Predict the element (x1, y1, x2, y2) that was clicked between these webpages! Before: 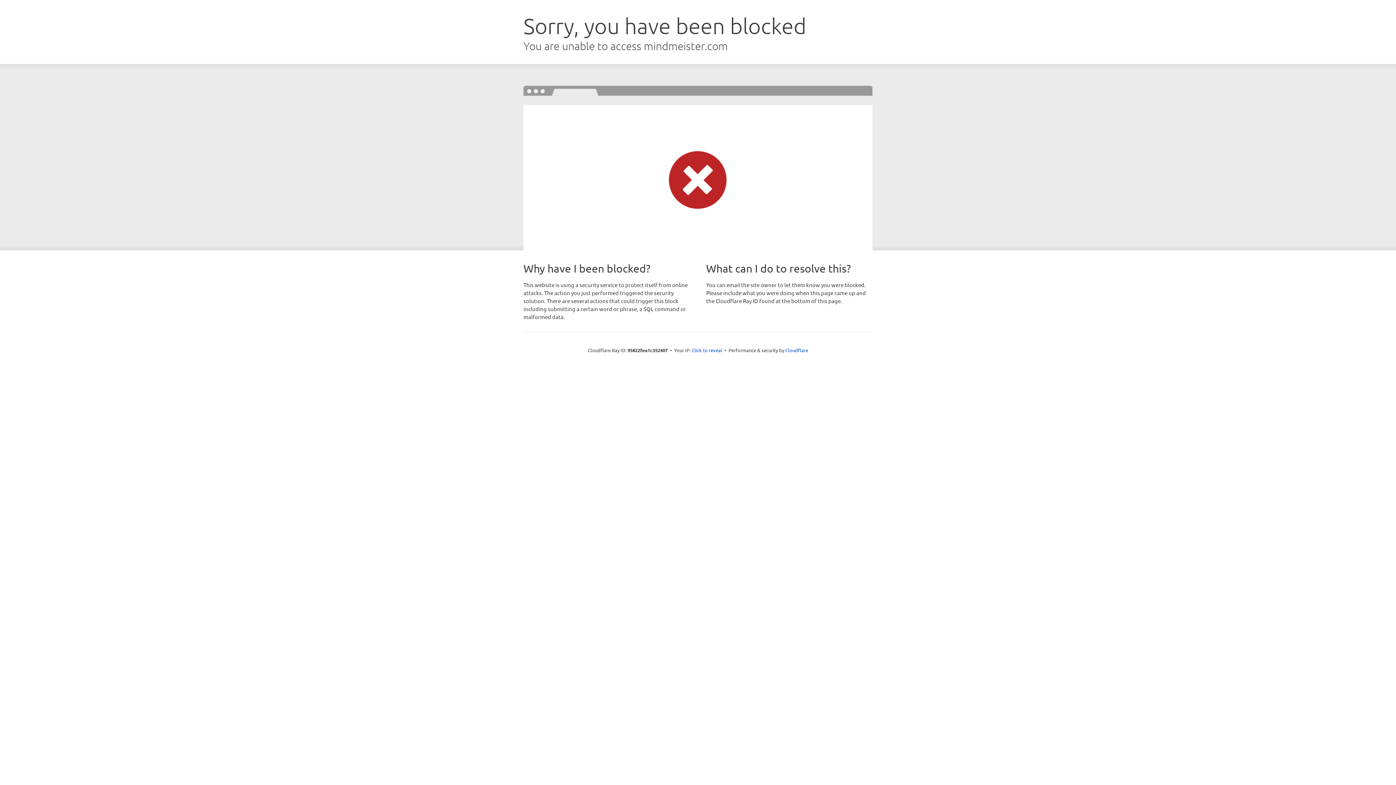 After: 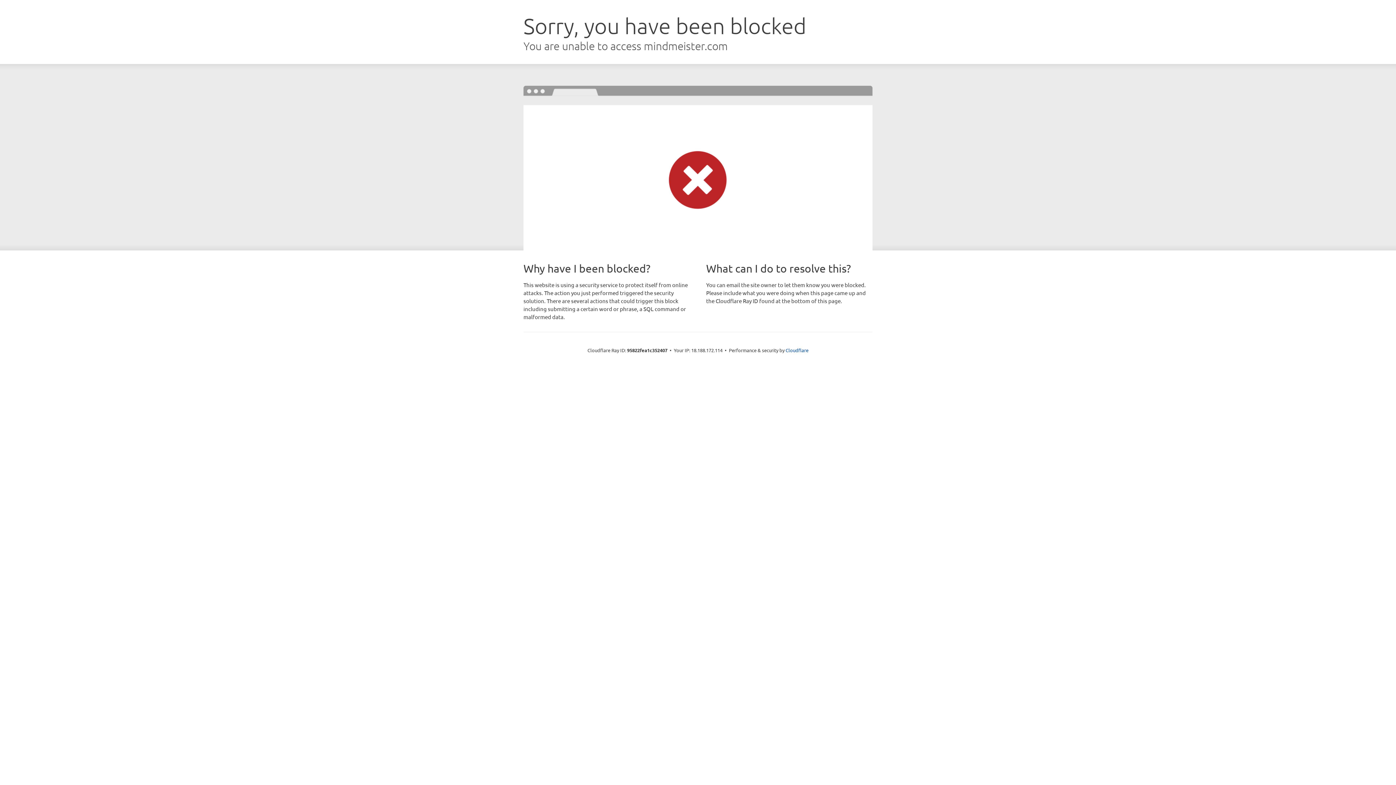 Action: bbox: (691, 346, 722, 353) label: Click to reveal